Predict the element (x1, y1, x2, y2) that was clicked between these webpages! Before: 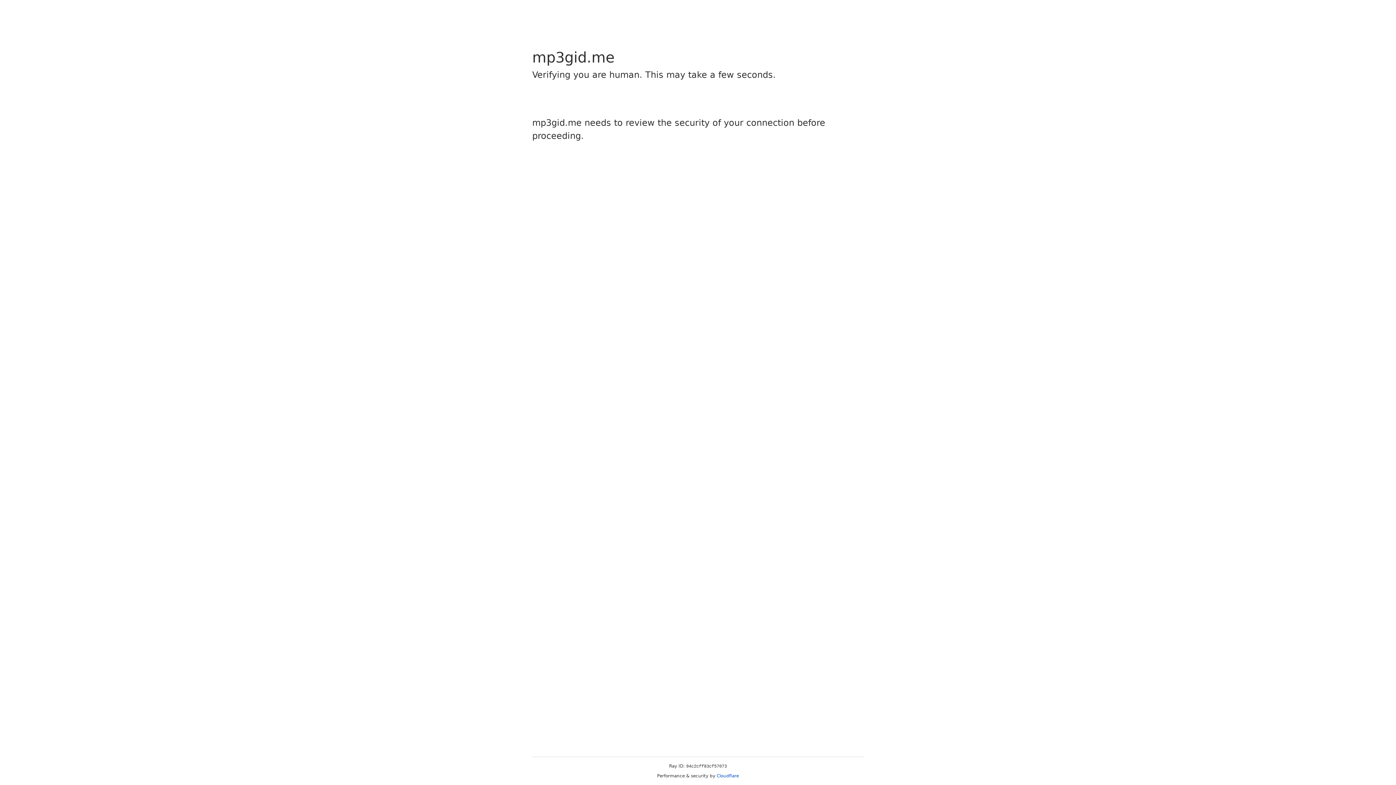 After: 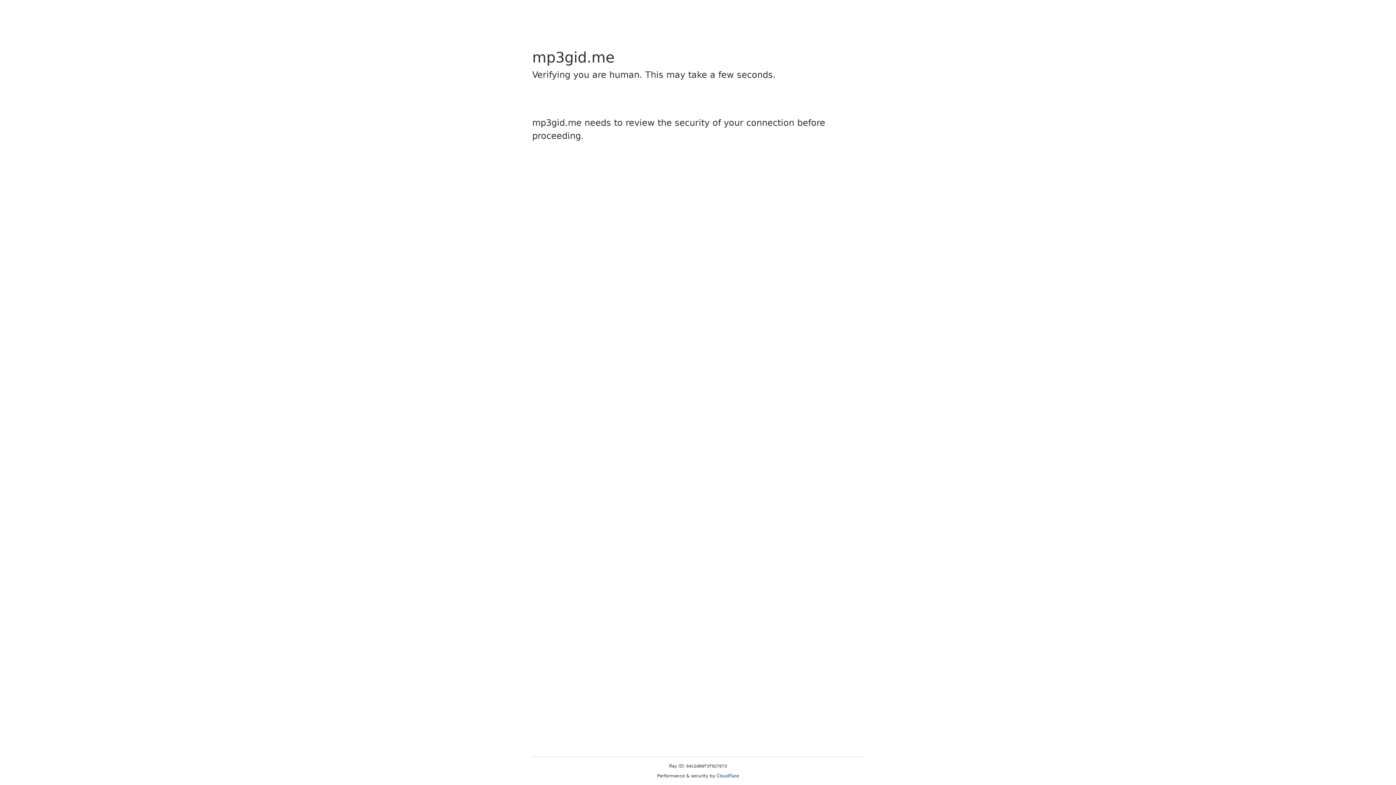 Action: label: Cloudflare bbox: (716, 773, 739, 778)